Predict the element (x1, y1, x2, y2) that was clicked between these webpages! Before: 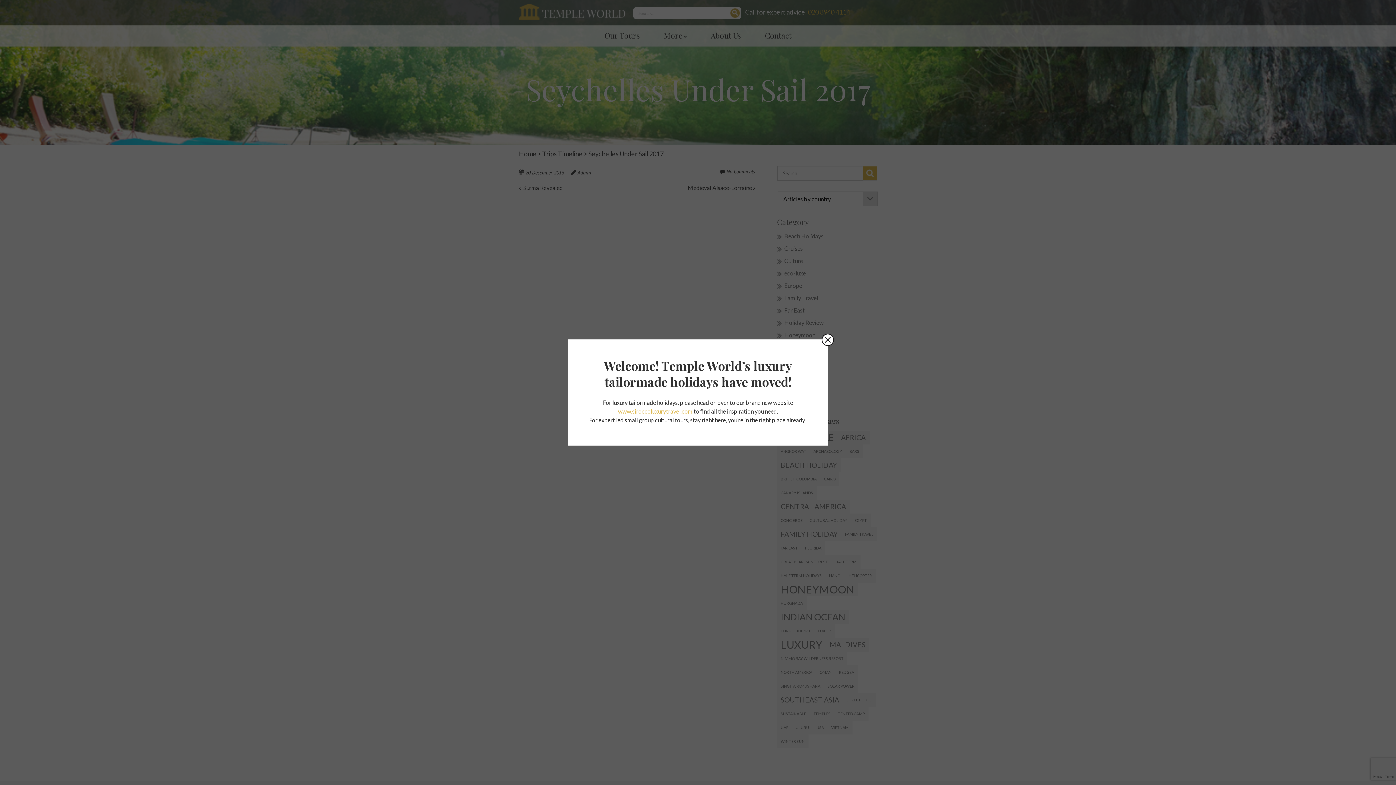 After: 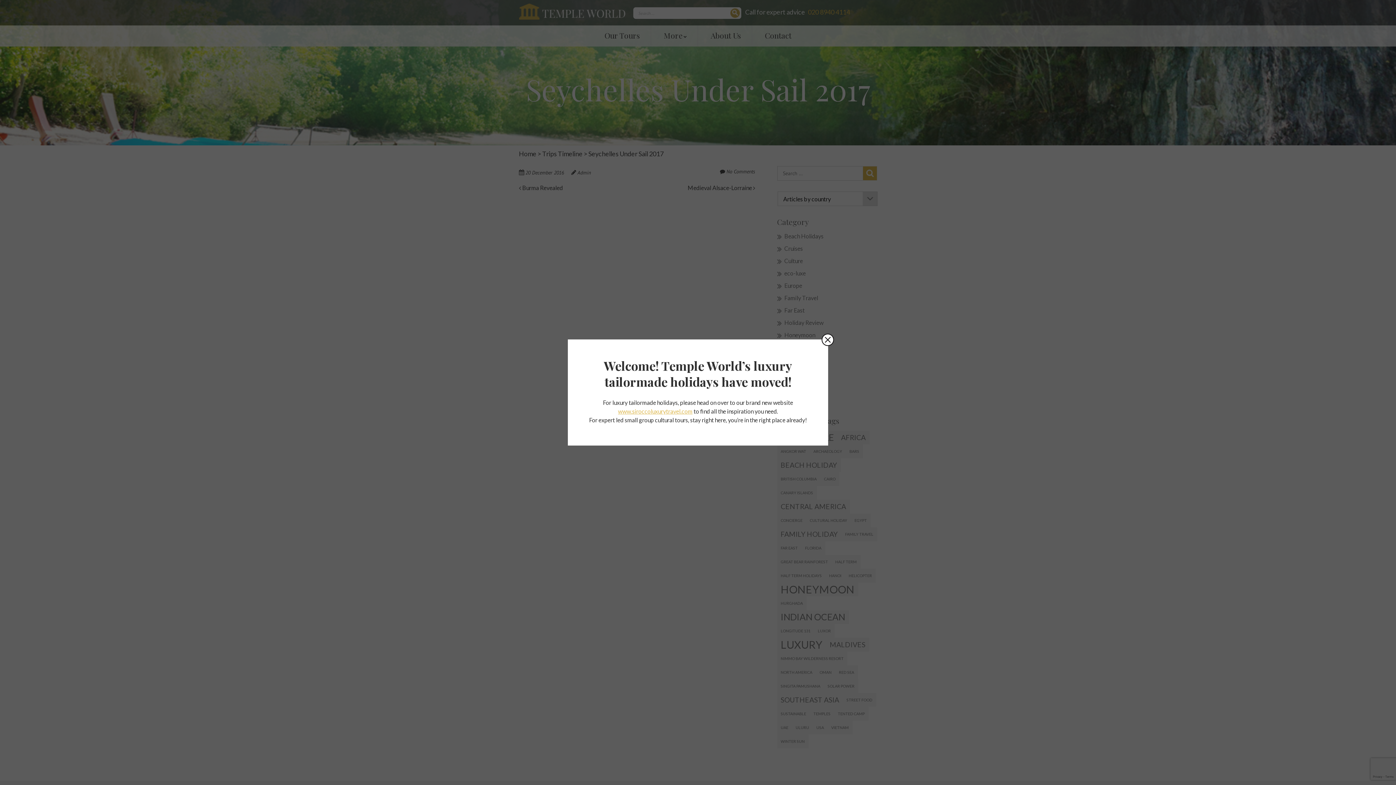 Action: bbox: (618, 408, 692, 414) label: www.siroccoluxurytravel.com